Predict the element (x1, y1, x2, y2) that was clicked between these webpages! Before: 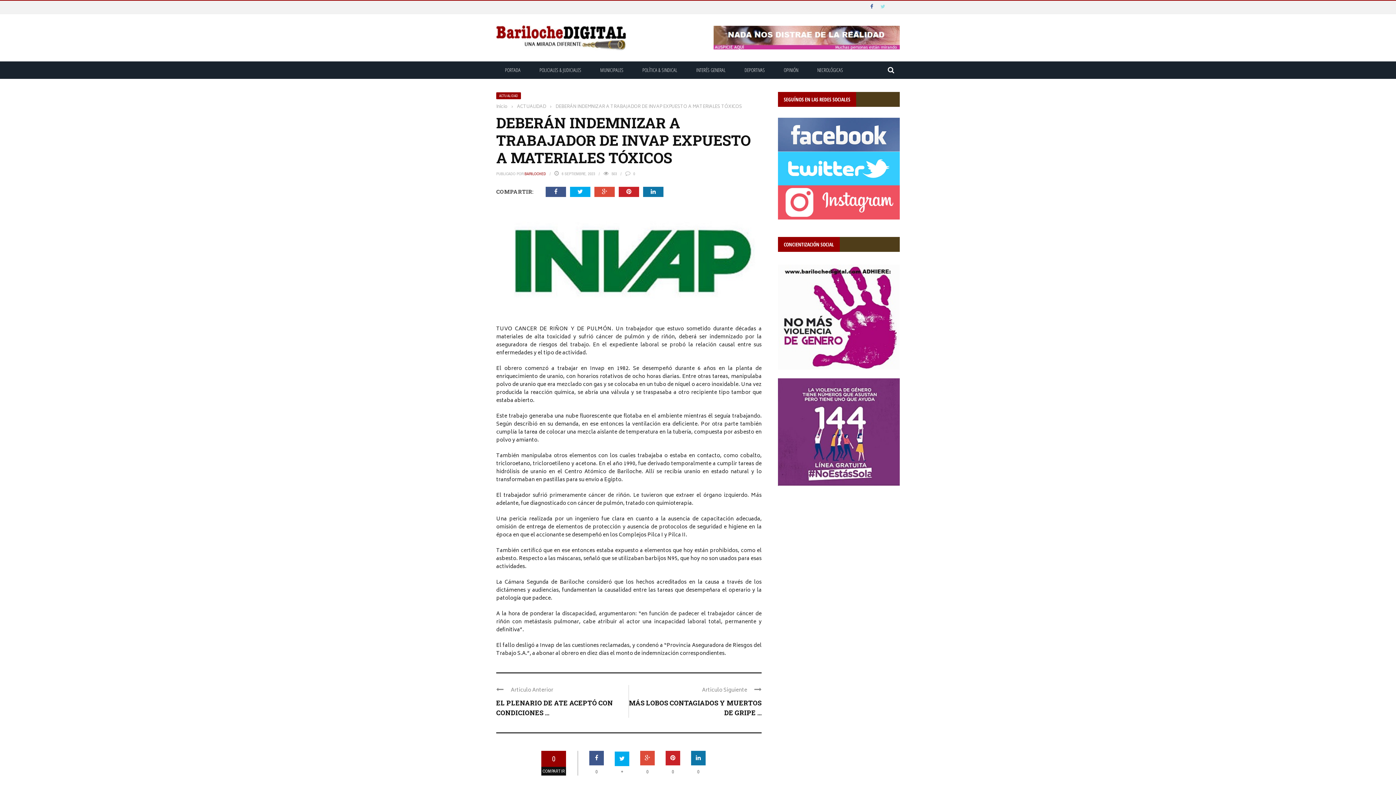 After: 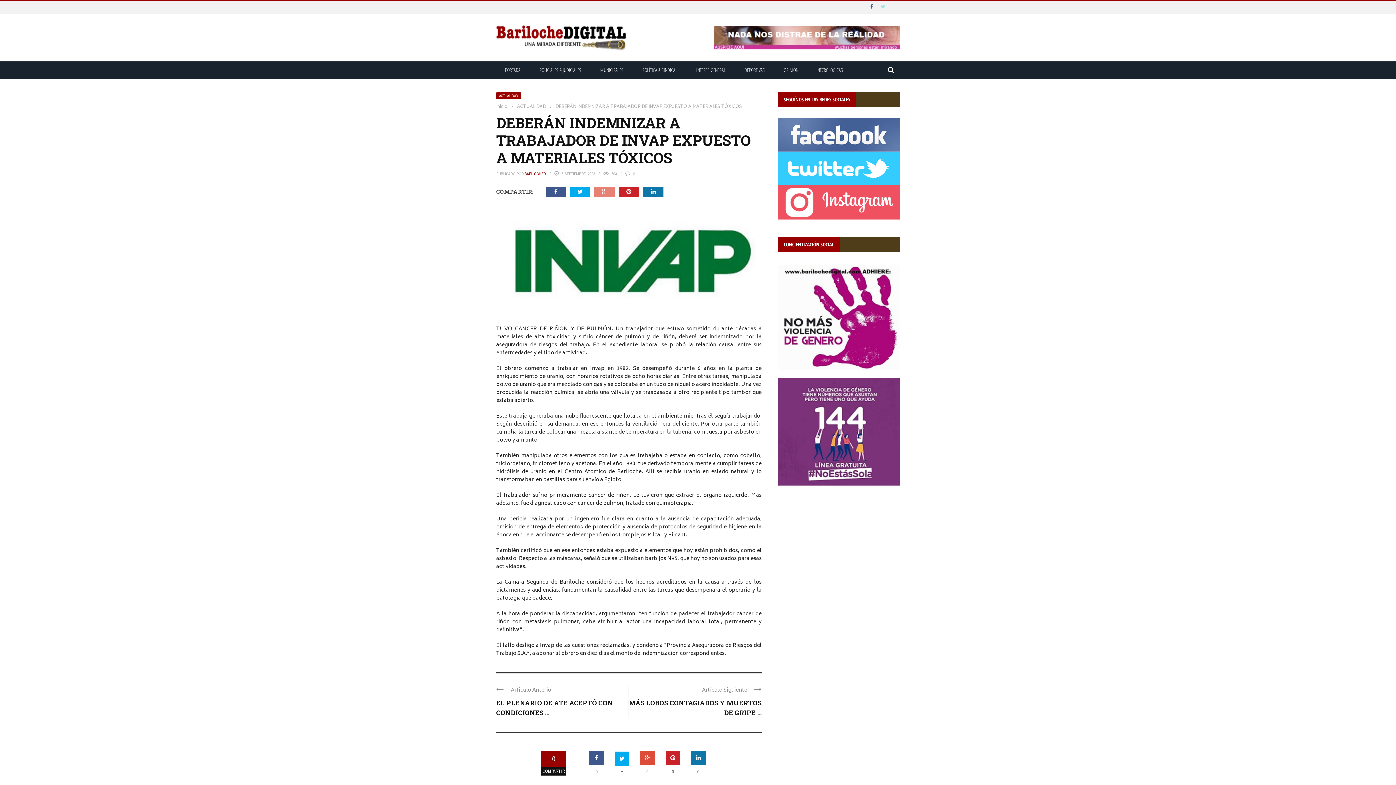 Action: bbox: (594, 186, 617, 197)